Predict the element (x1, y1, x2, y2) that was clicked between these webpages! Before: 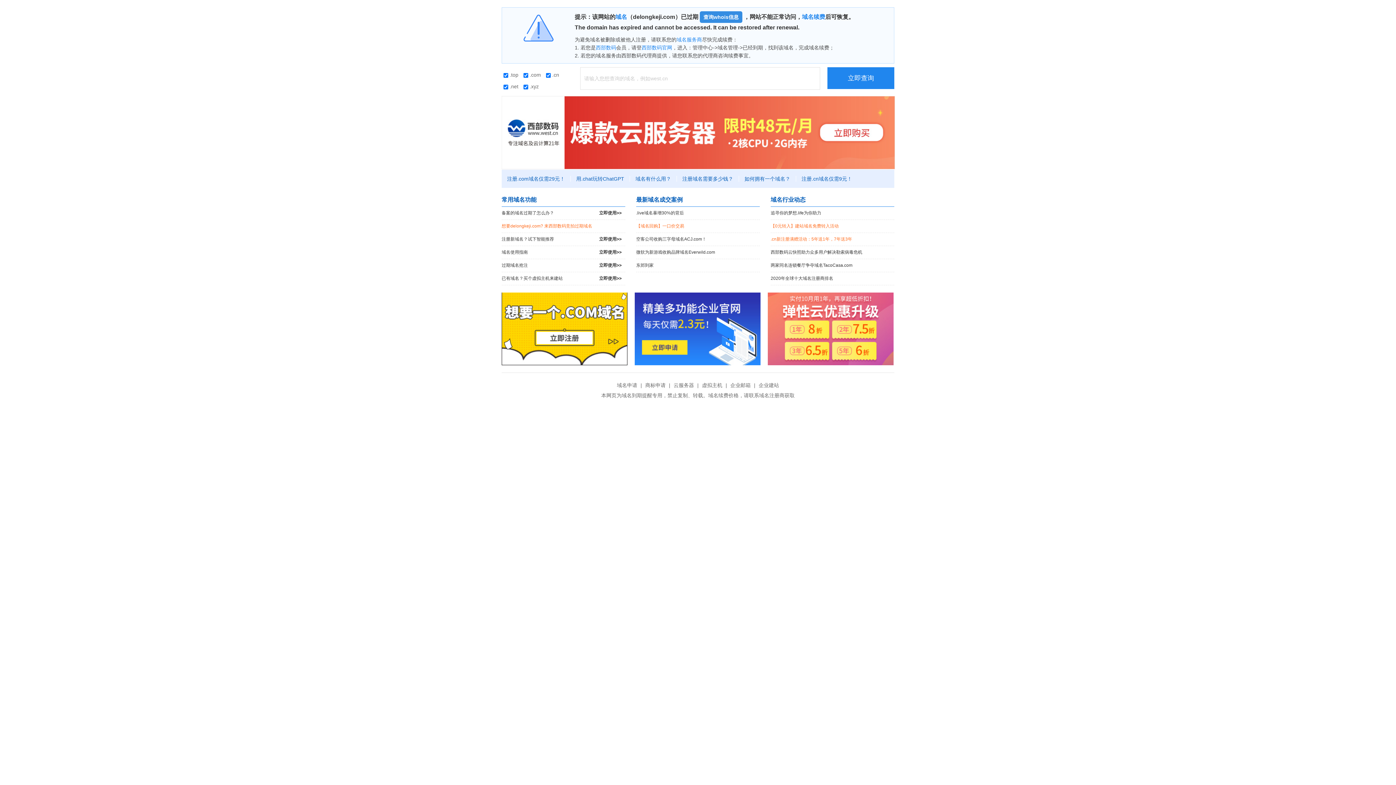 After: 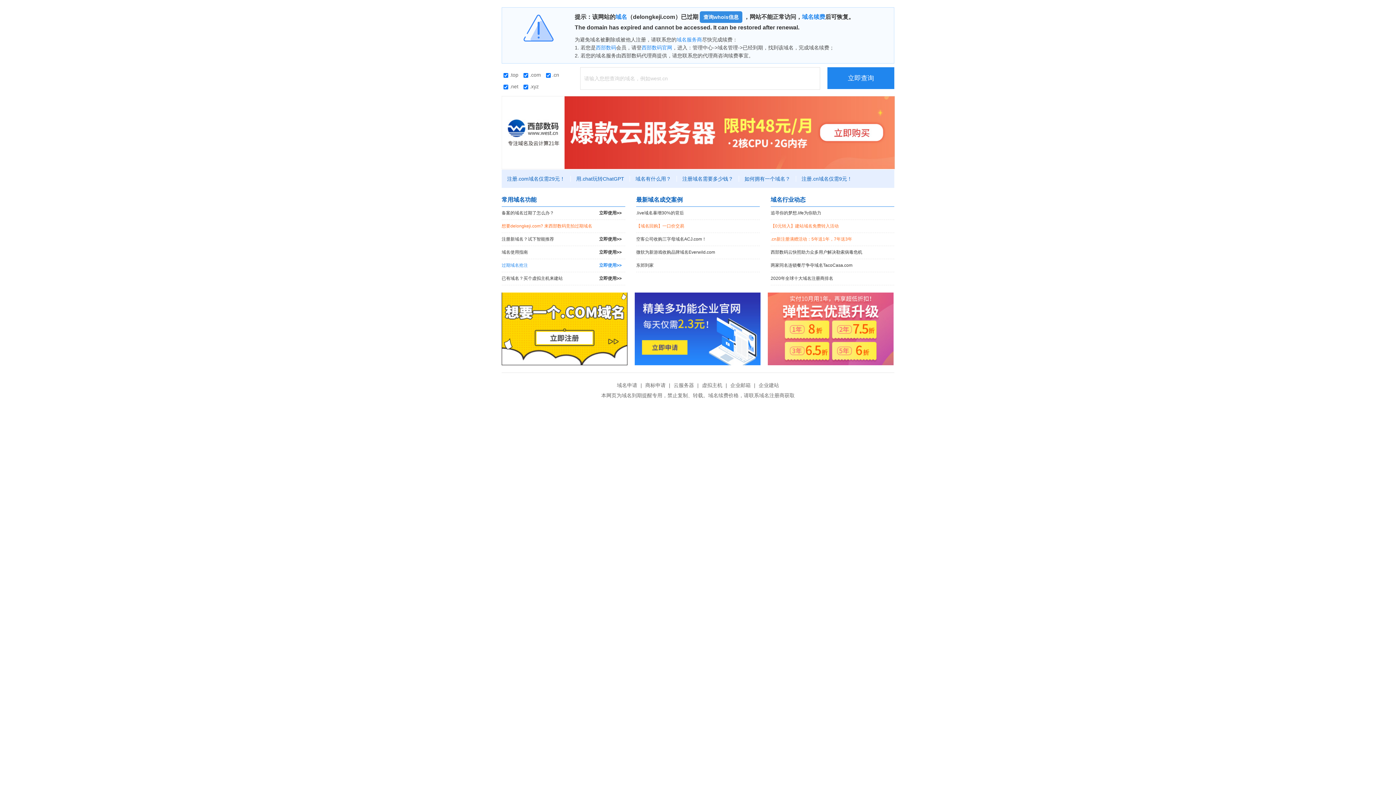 Action: label: 过期域名抢注
立即使用>> bbox: (501, 259, 625, 272)